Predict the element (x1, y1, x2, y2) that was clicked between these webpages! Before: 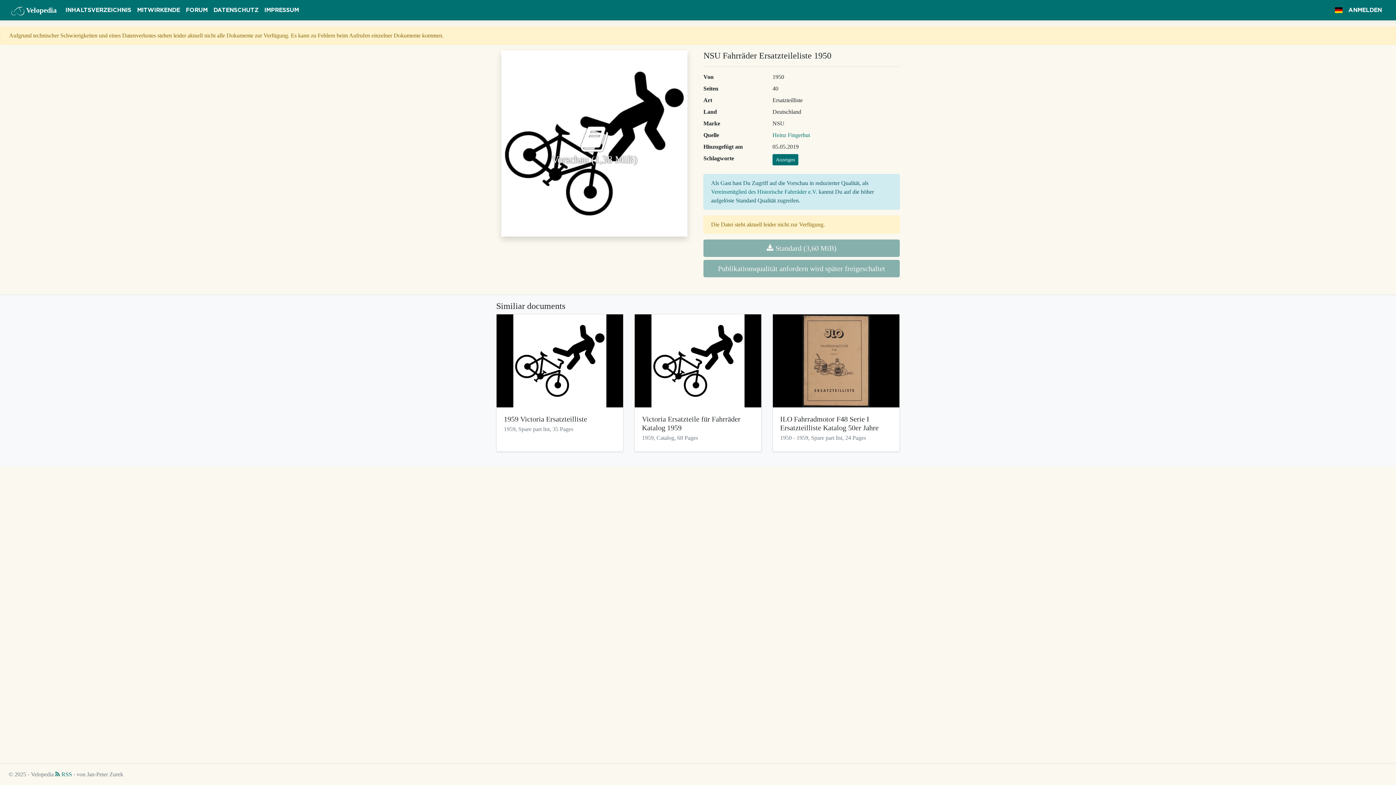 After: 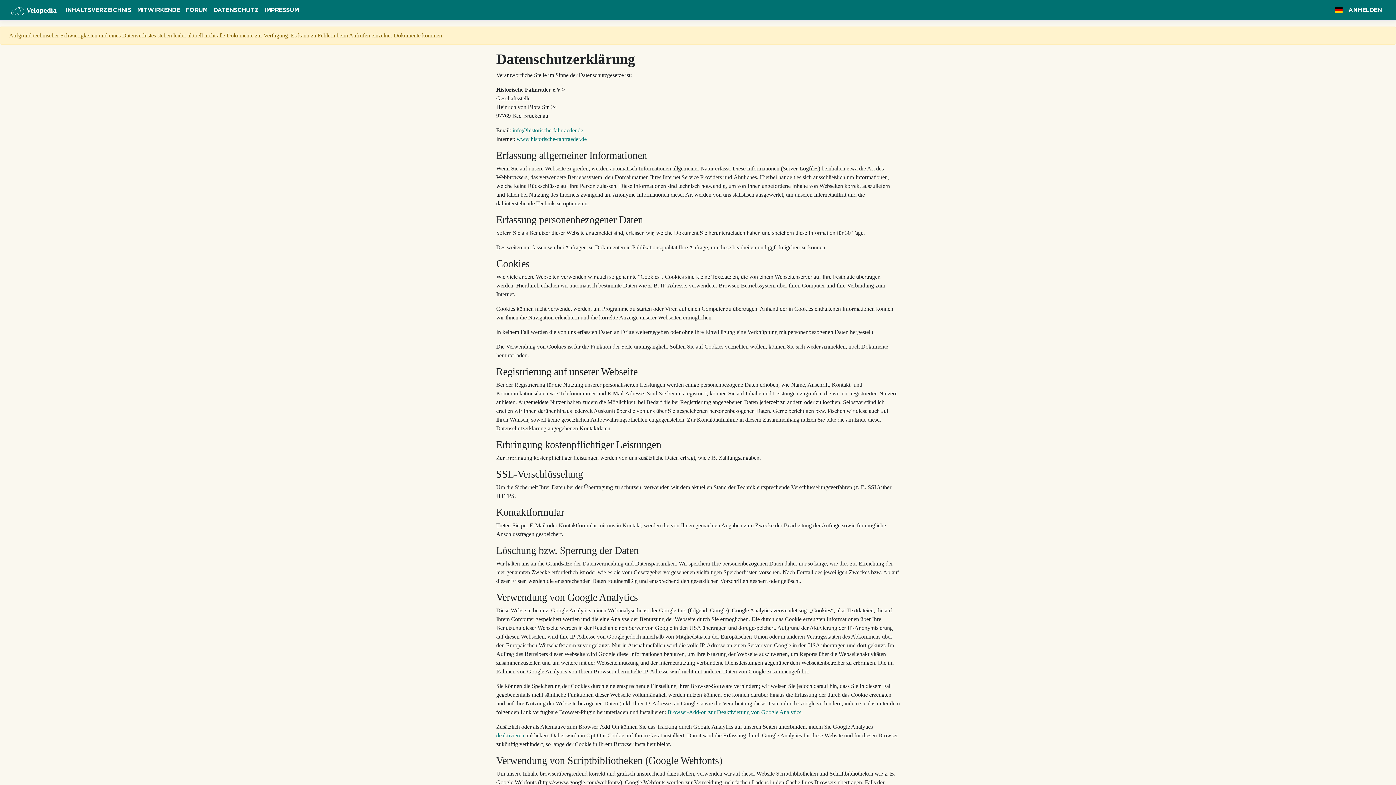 Action: label: DATENSCHUTZ bbox: (210, 2, 261, 17)